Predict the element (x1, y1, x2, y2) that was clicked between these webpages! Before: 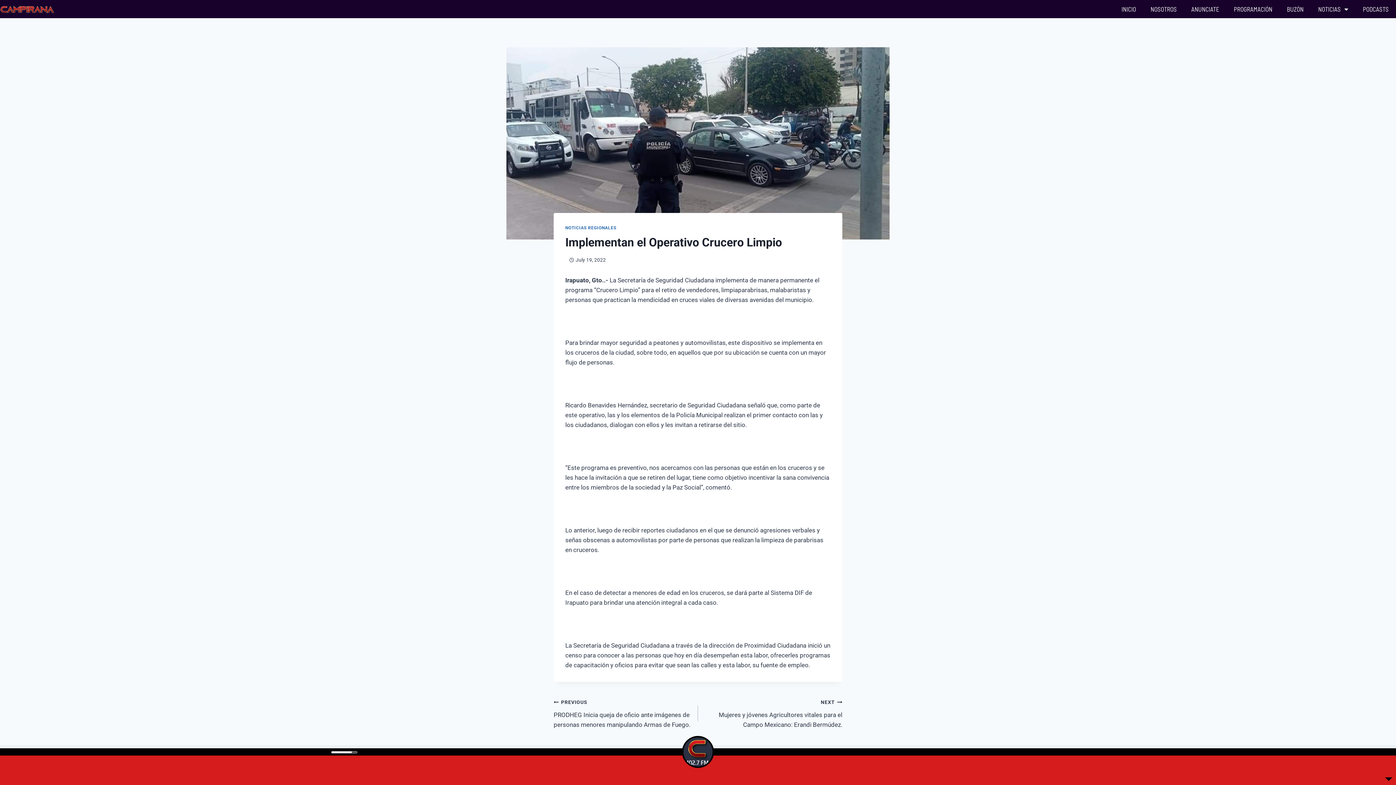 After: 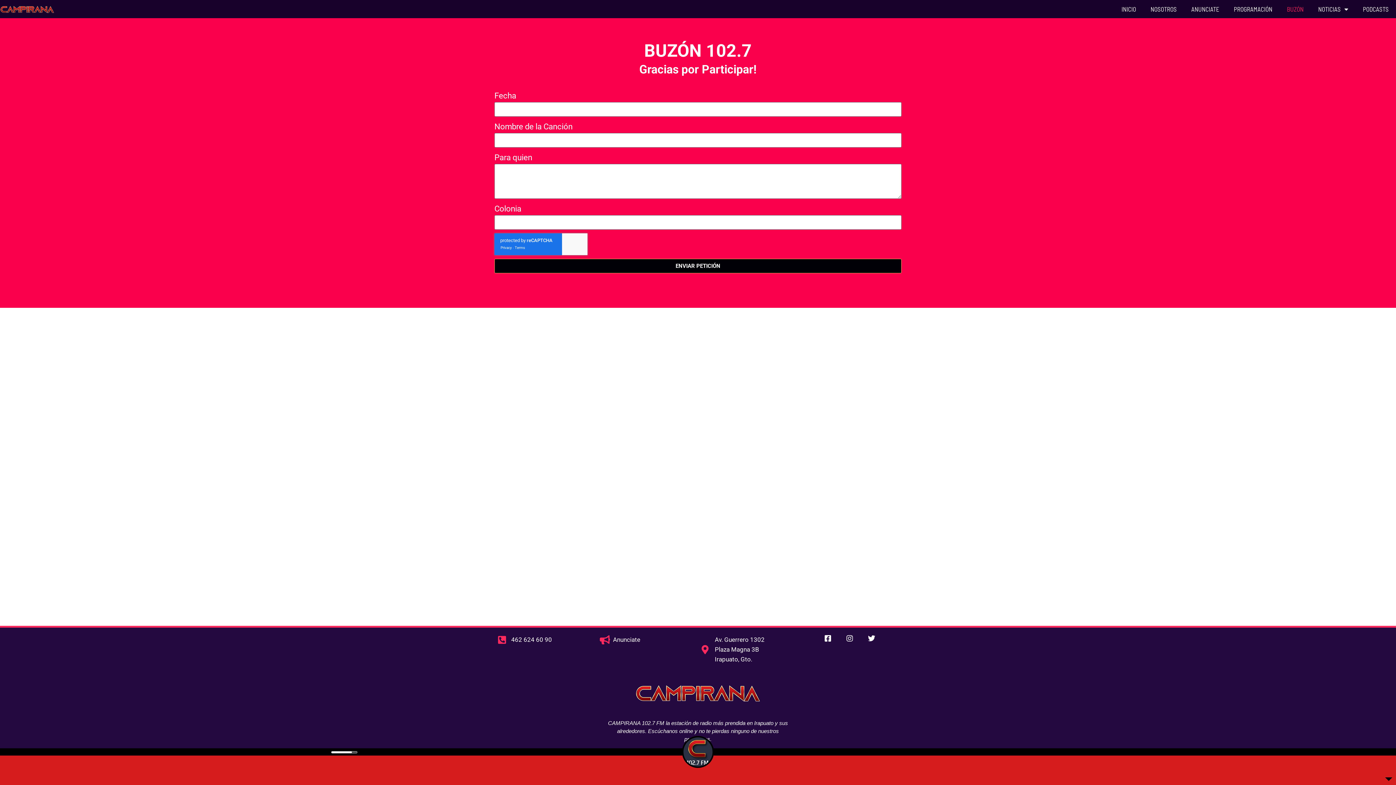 Action: label: BUZÓN bbox: (1280, 0, 1311, 18)